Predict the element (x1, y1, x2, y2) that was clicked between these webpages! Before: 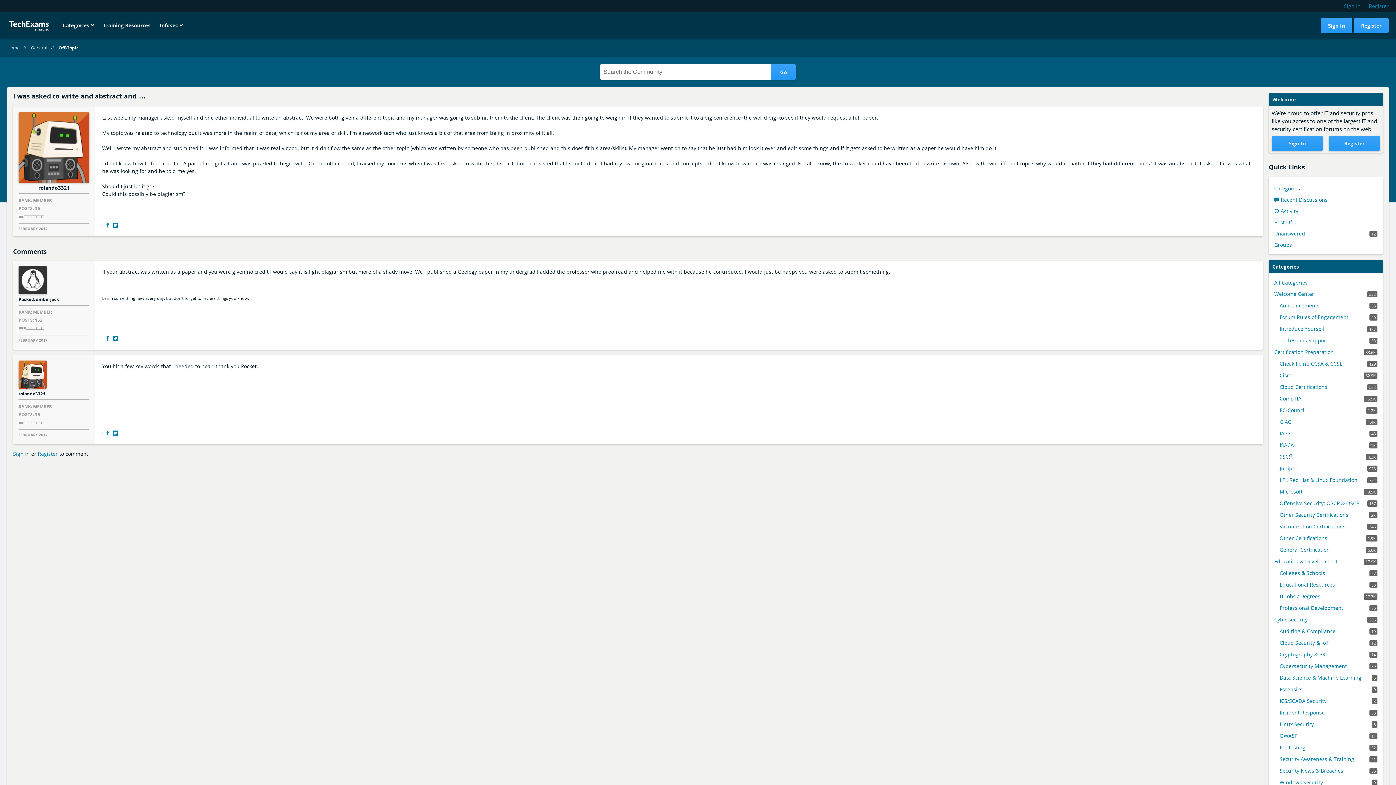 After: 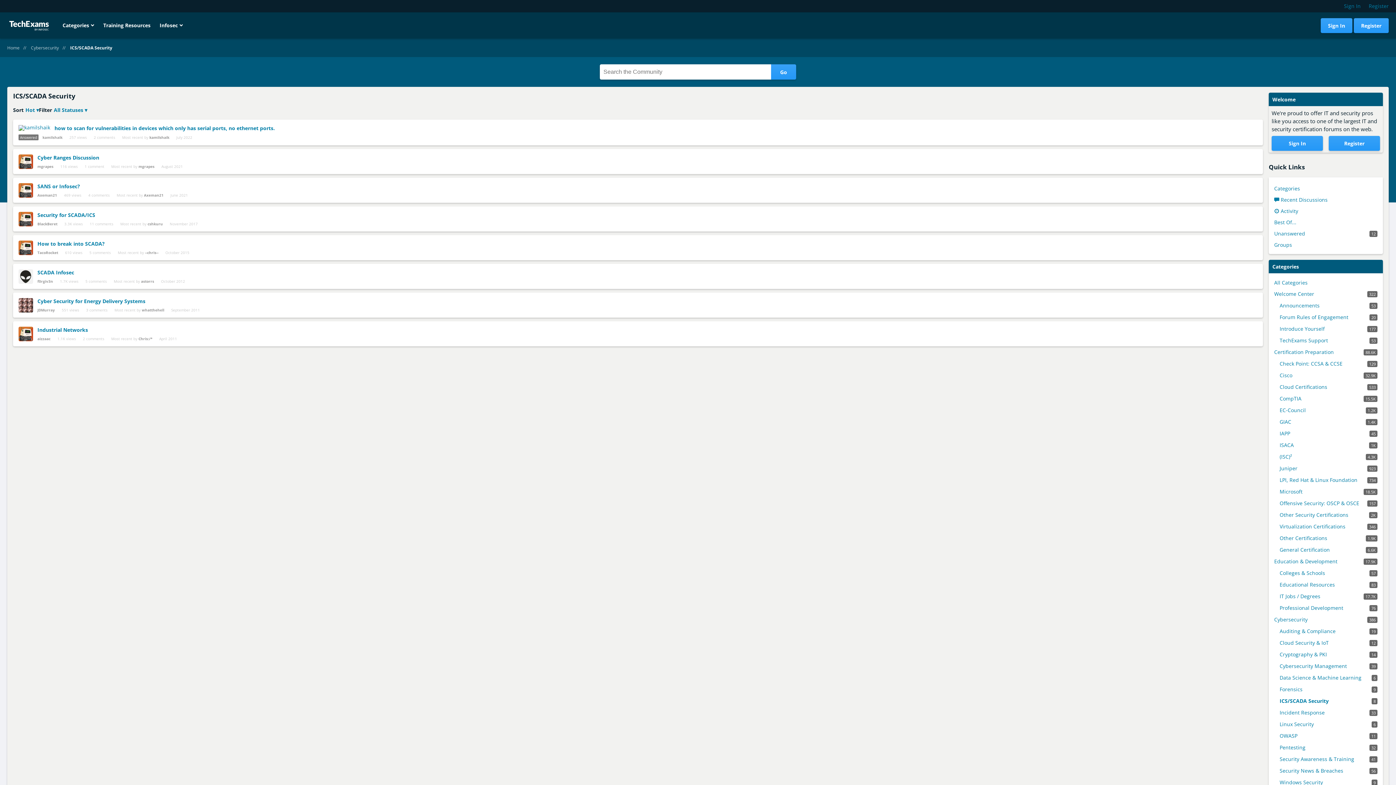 Action: label: 8
ICS/SCADA Security bbox: (1280, 697, 1377, 705)